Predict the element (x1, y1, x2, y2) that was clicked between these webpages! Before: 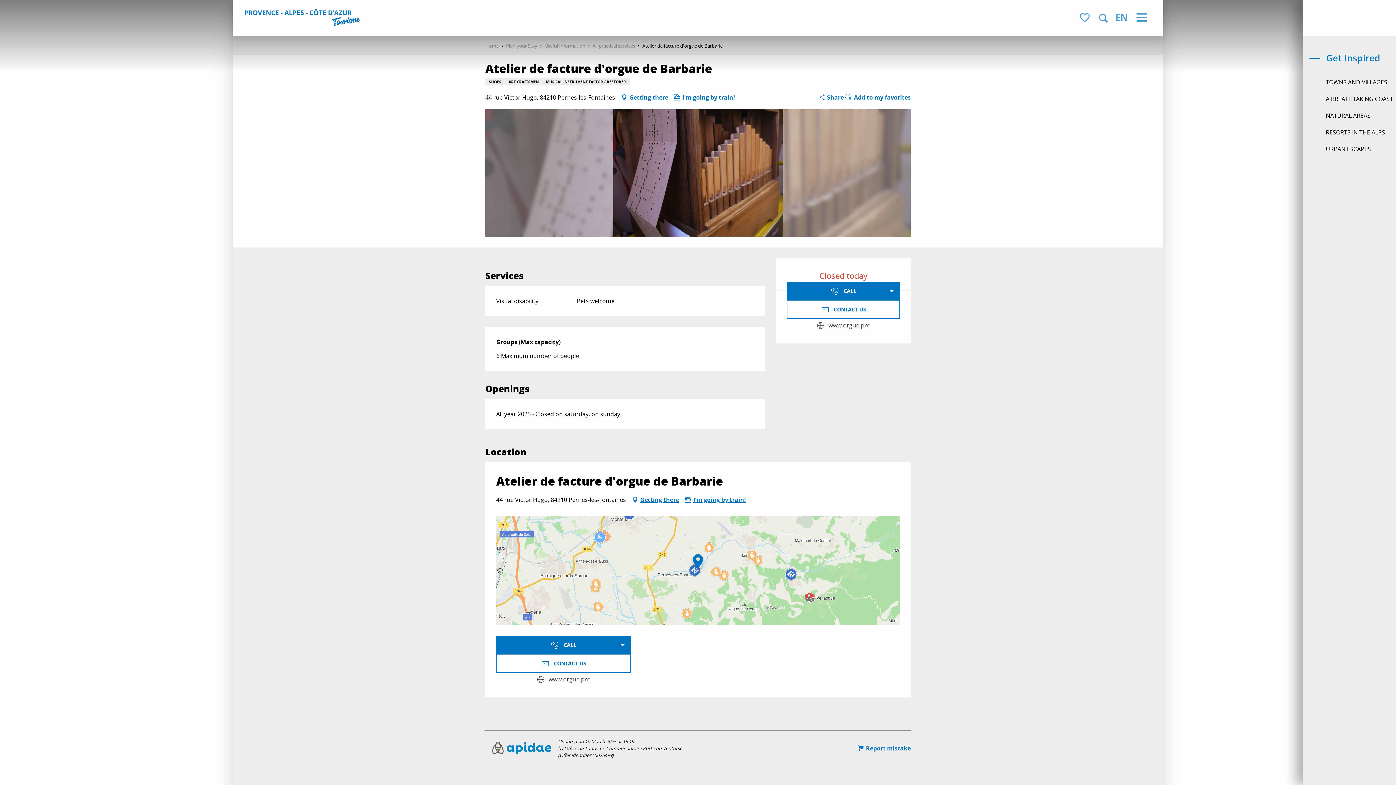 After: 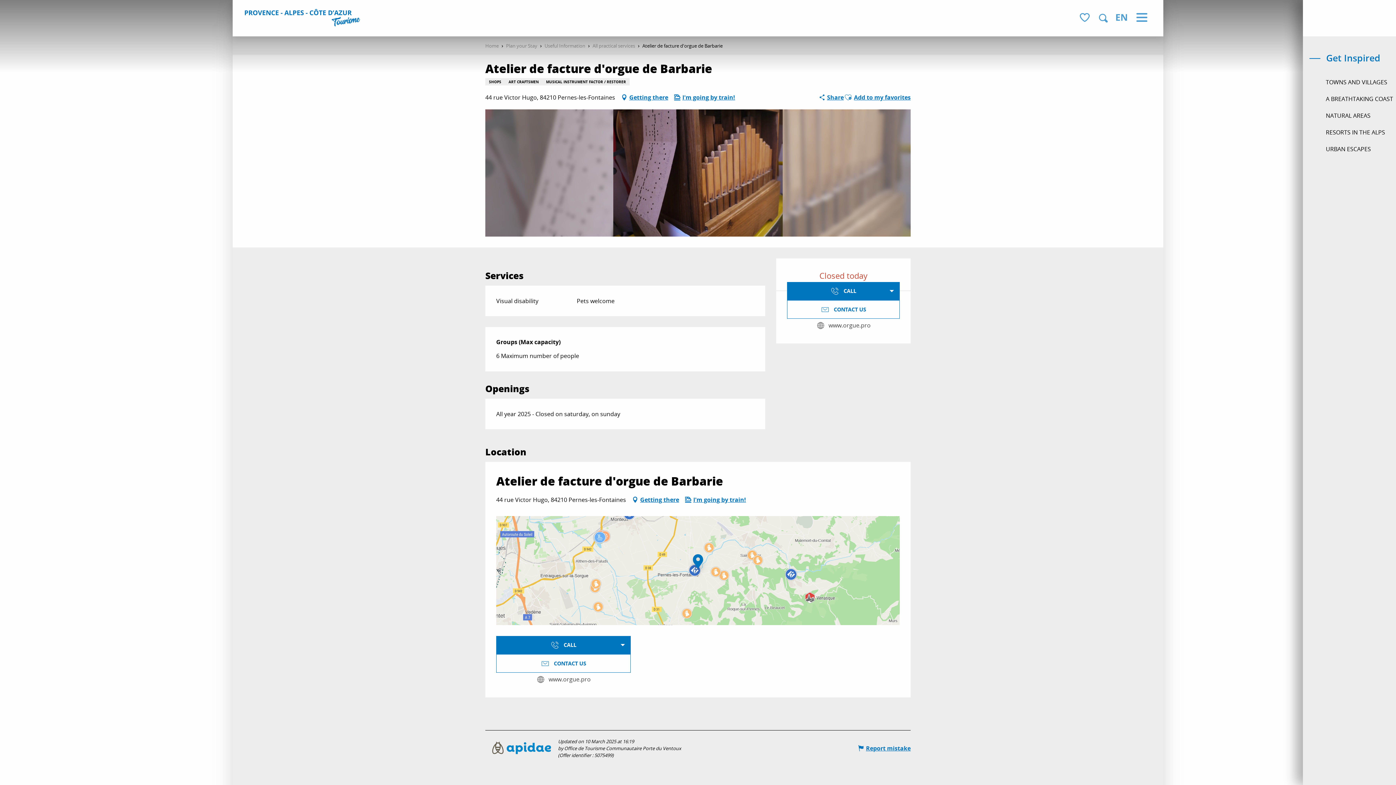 Action: bbox: (485, 736, 558, 761)